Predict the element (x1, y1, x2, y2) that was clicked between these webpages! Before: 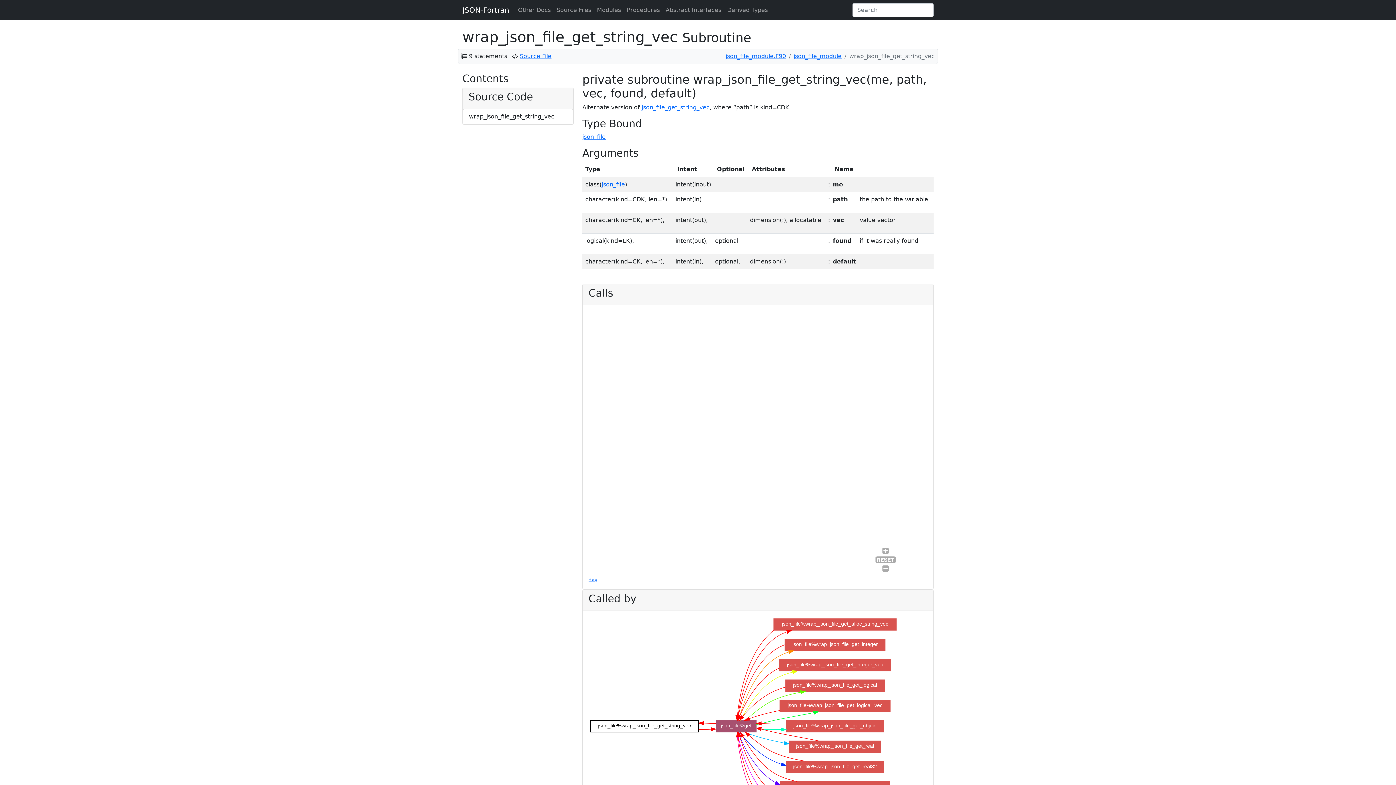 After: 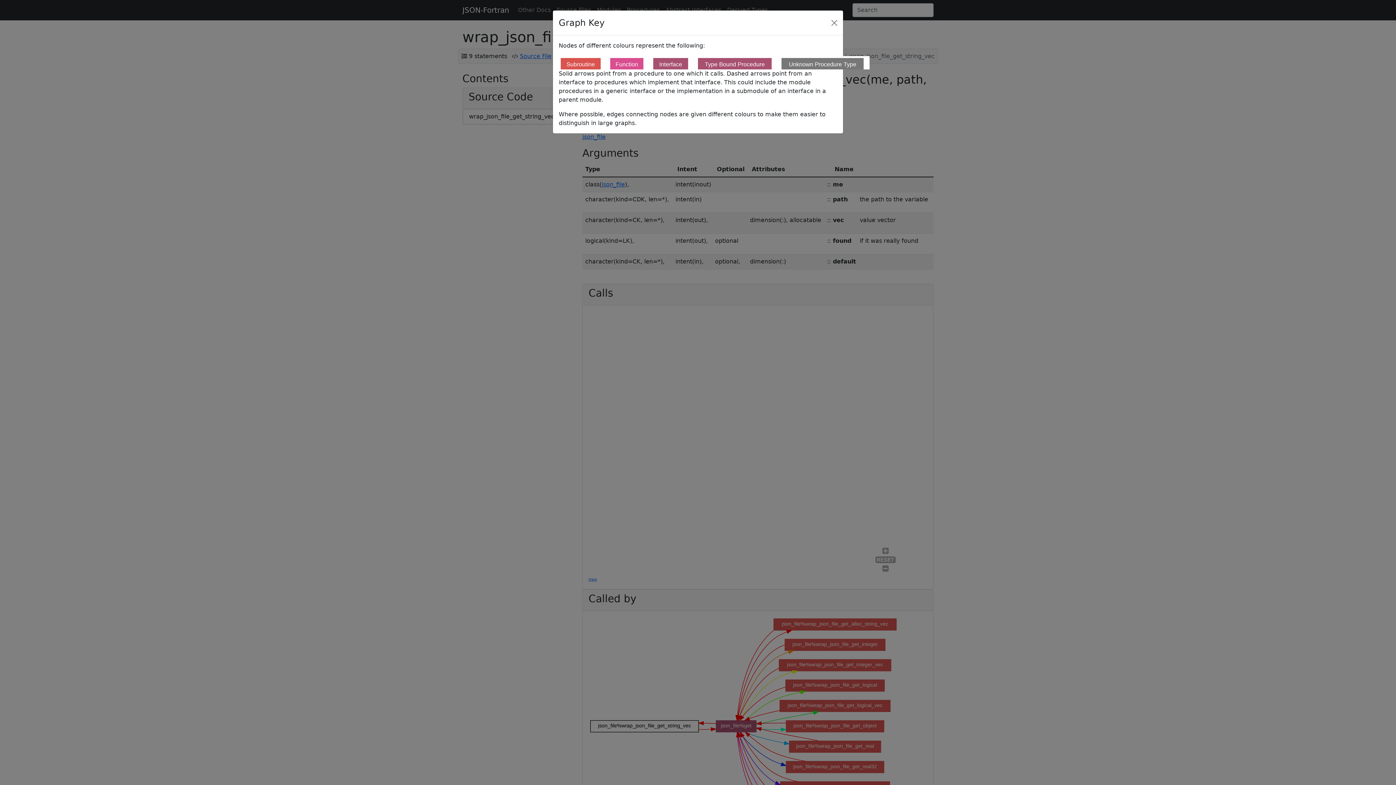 Action: bbox: (588, 577, 597, 582) label: Help